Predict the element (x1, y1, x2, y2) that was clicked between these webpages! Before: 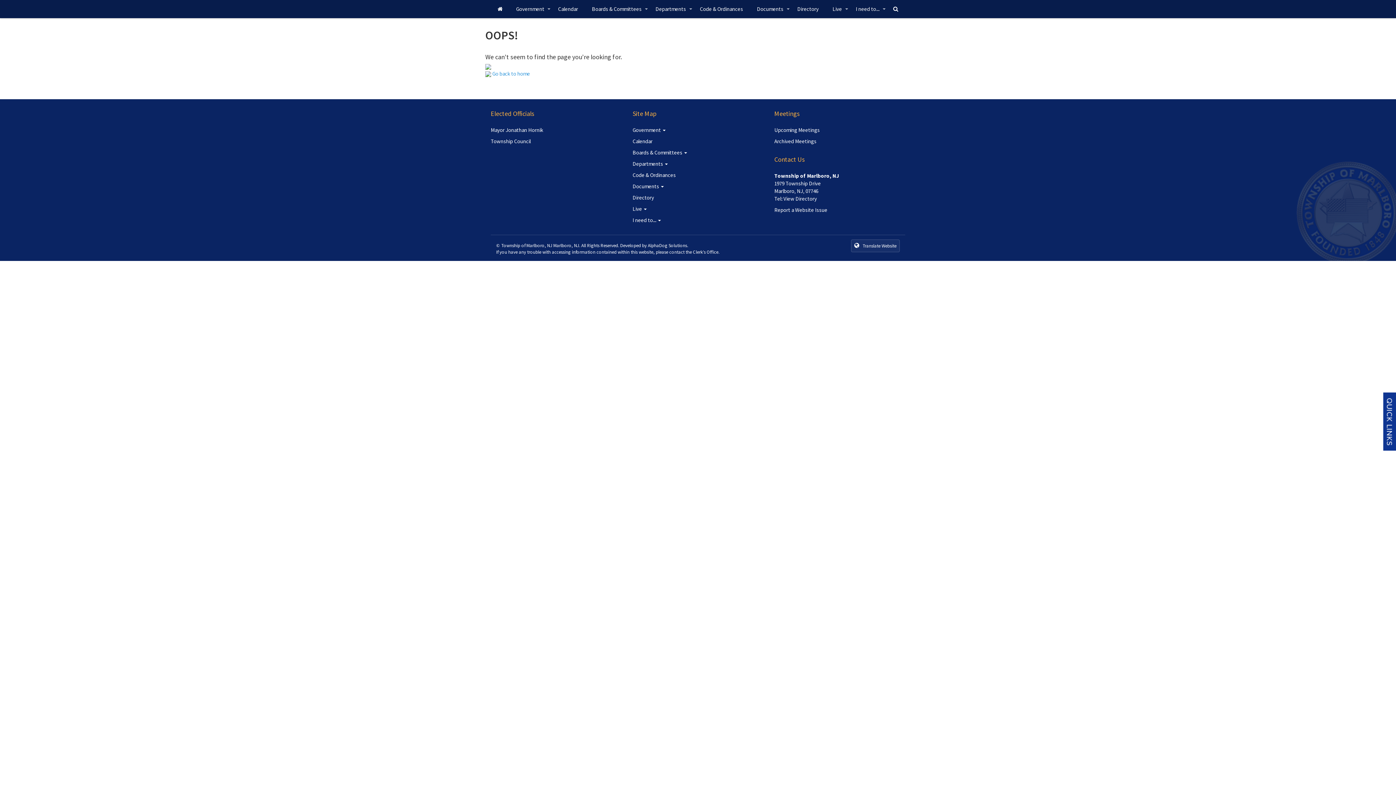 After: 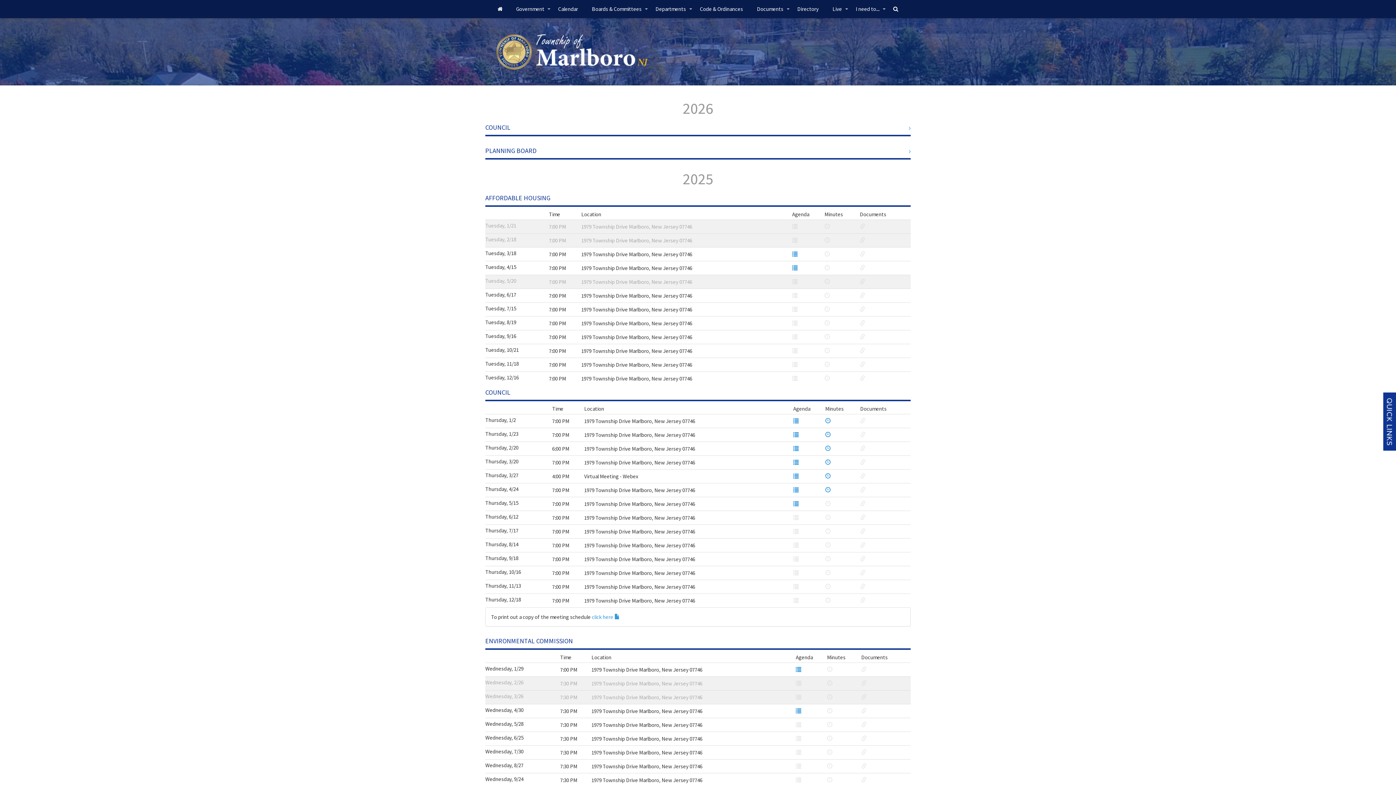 Action: bbox: (774, 137, 816, 144) label: Archived Meetings